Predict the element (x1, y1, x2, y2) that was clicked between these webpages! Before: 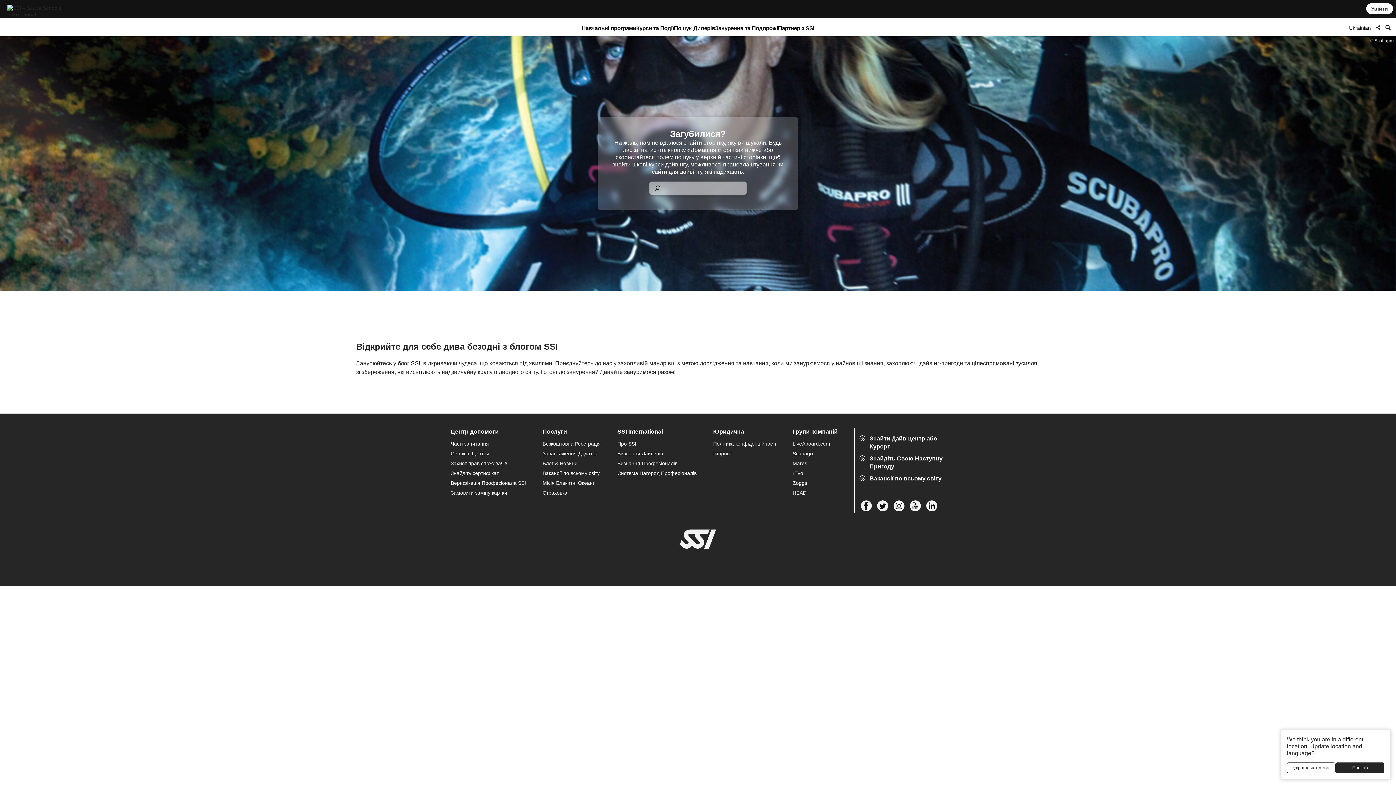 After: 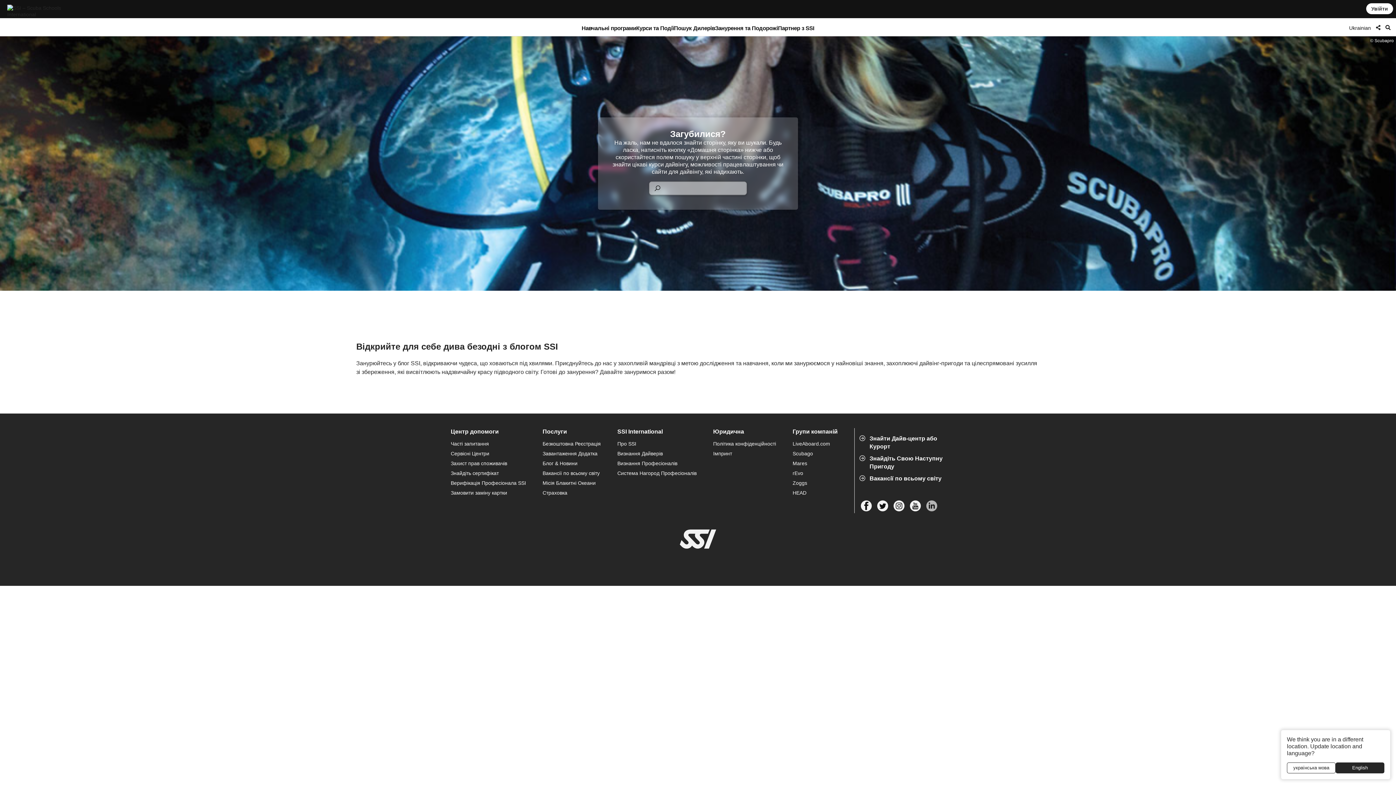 Action: bbox: (926, 500, 942, 511)